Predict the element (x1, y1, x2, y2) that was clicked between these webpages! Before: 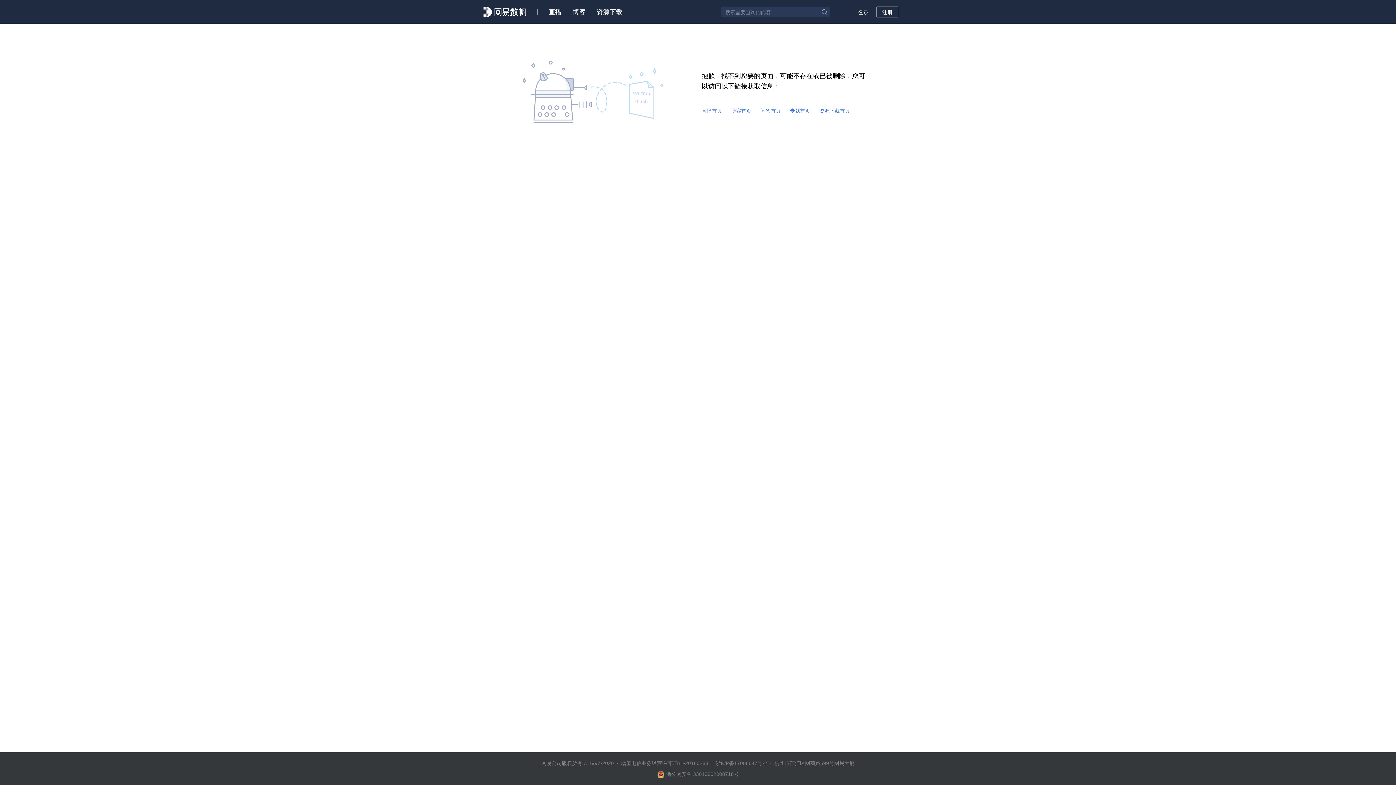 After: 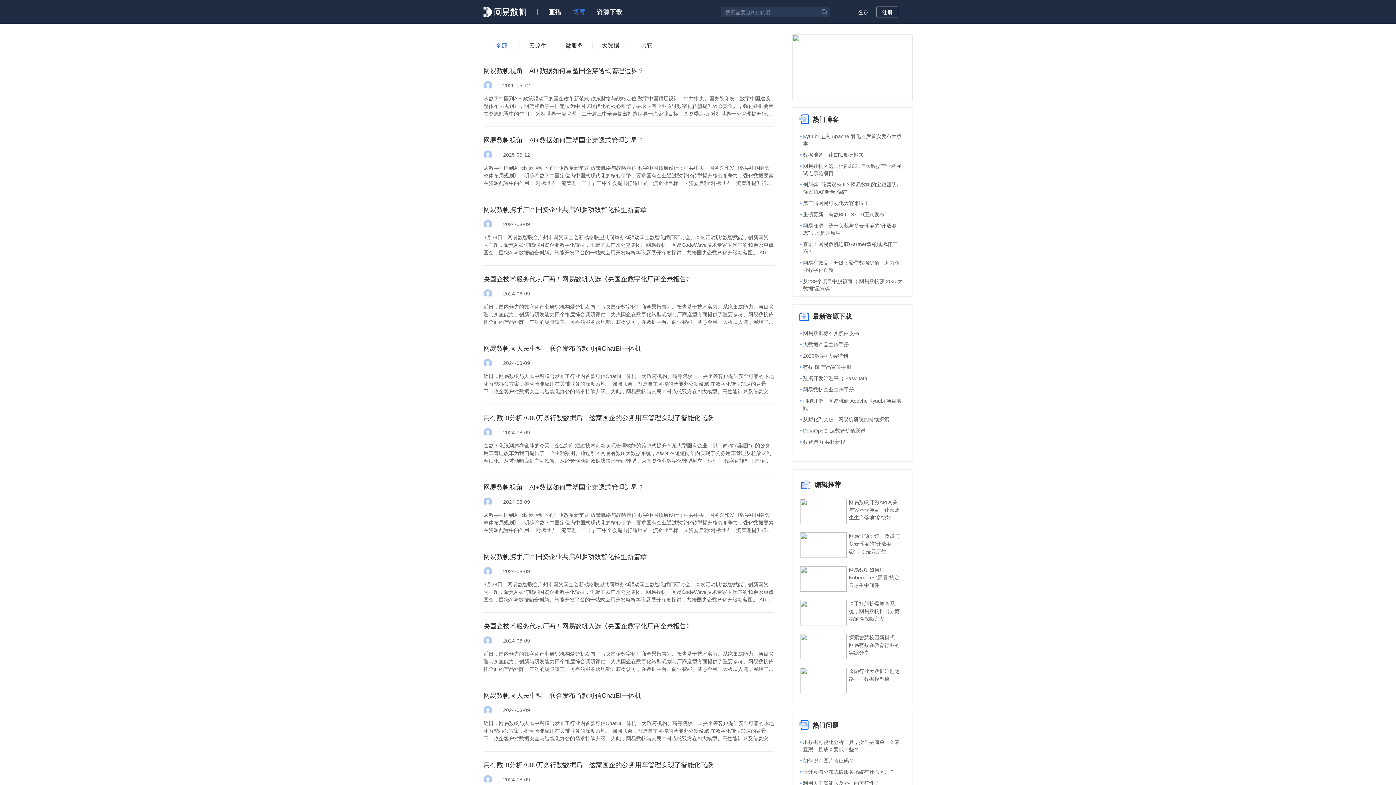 Action: bbox: (819, 108, 850, 113) label: 资源下载首页